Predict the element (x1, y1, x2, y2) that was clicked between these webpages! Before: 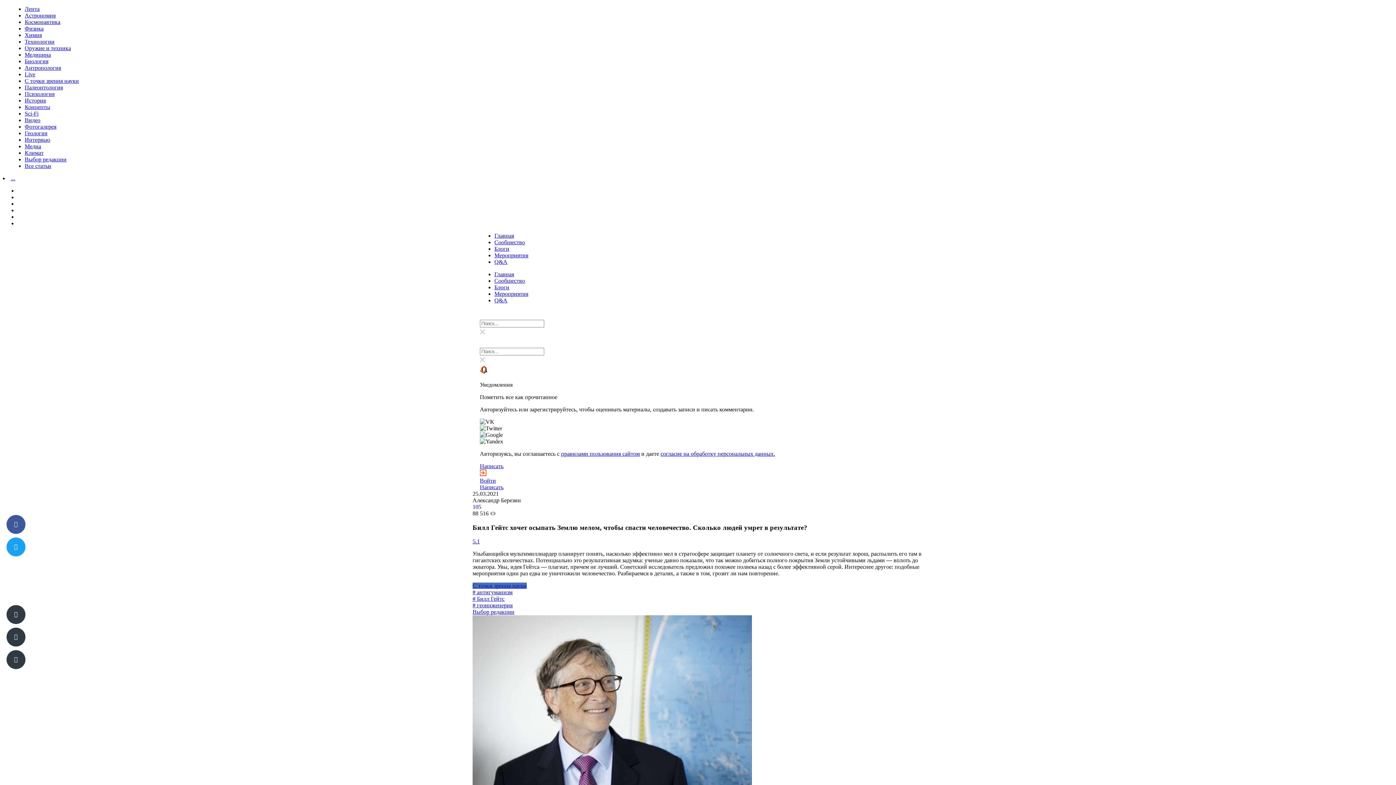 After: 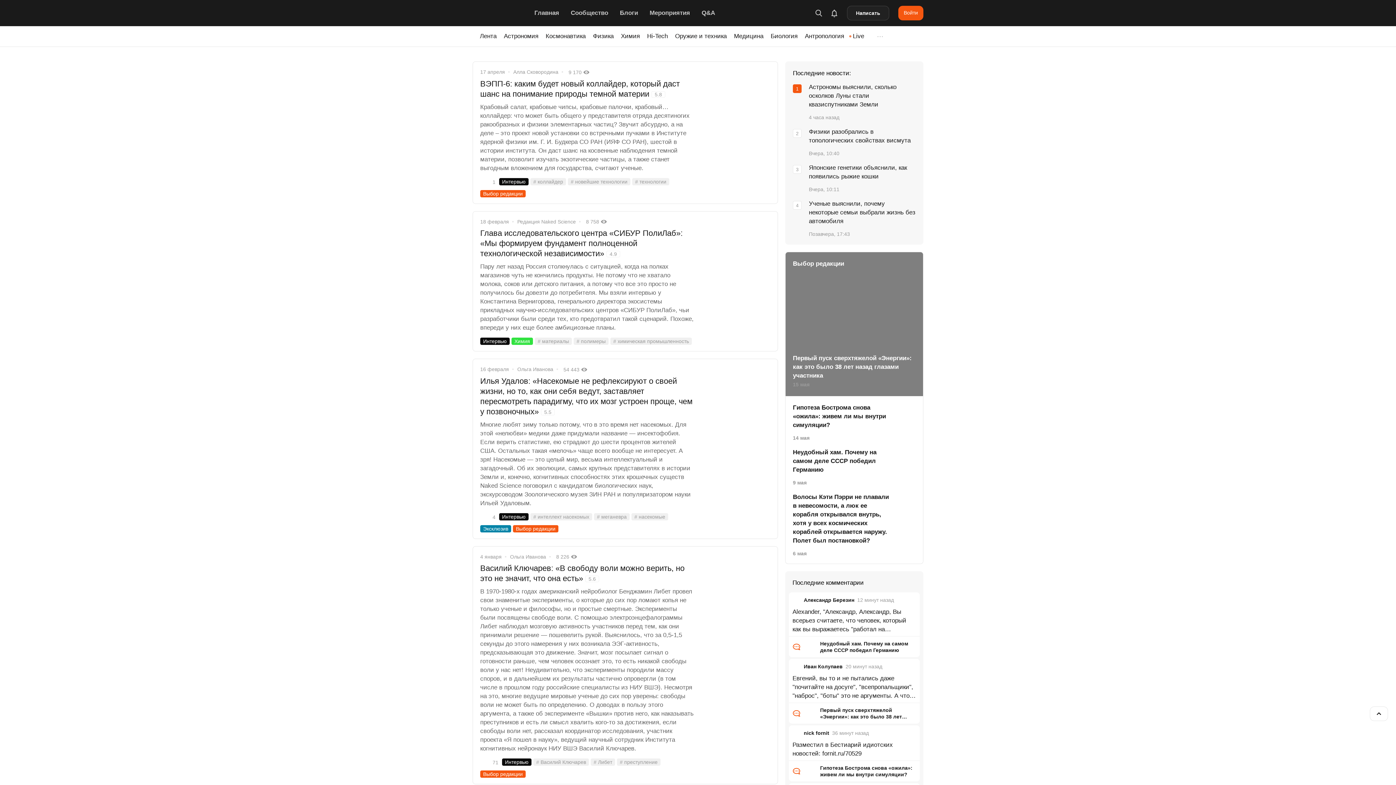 Action: label: Интервью bbox: (24, 136, 50, 142)